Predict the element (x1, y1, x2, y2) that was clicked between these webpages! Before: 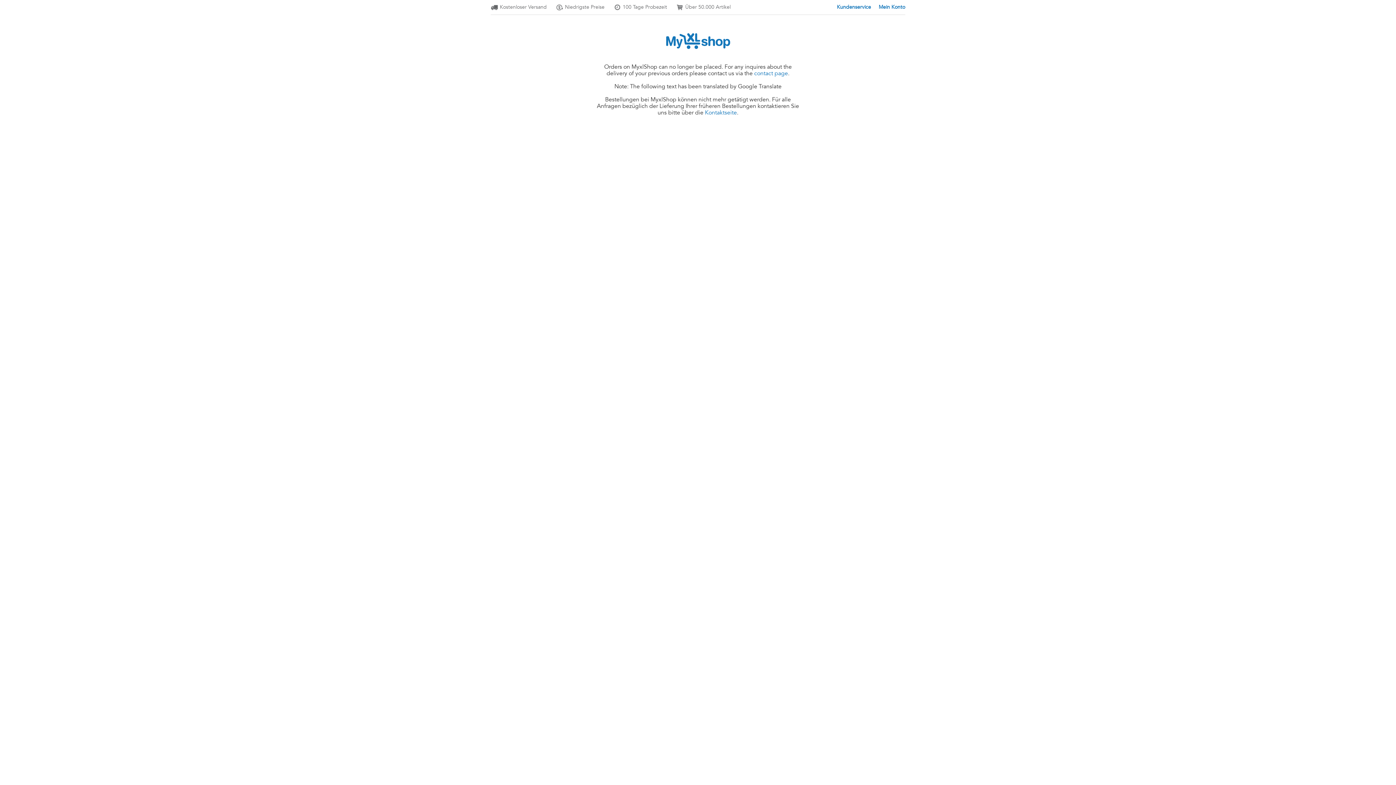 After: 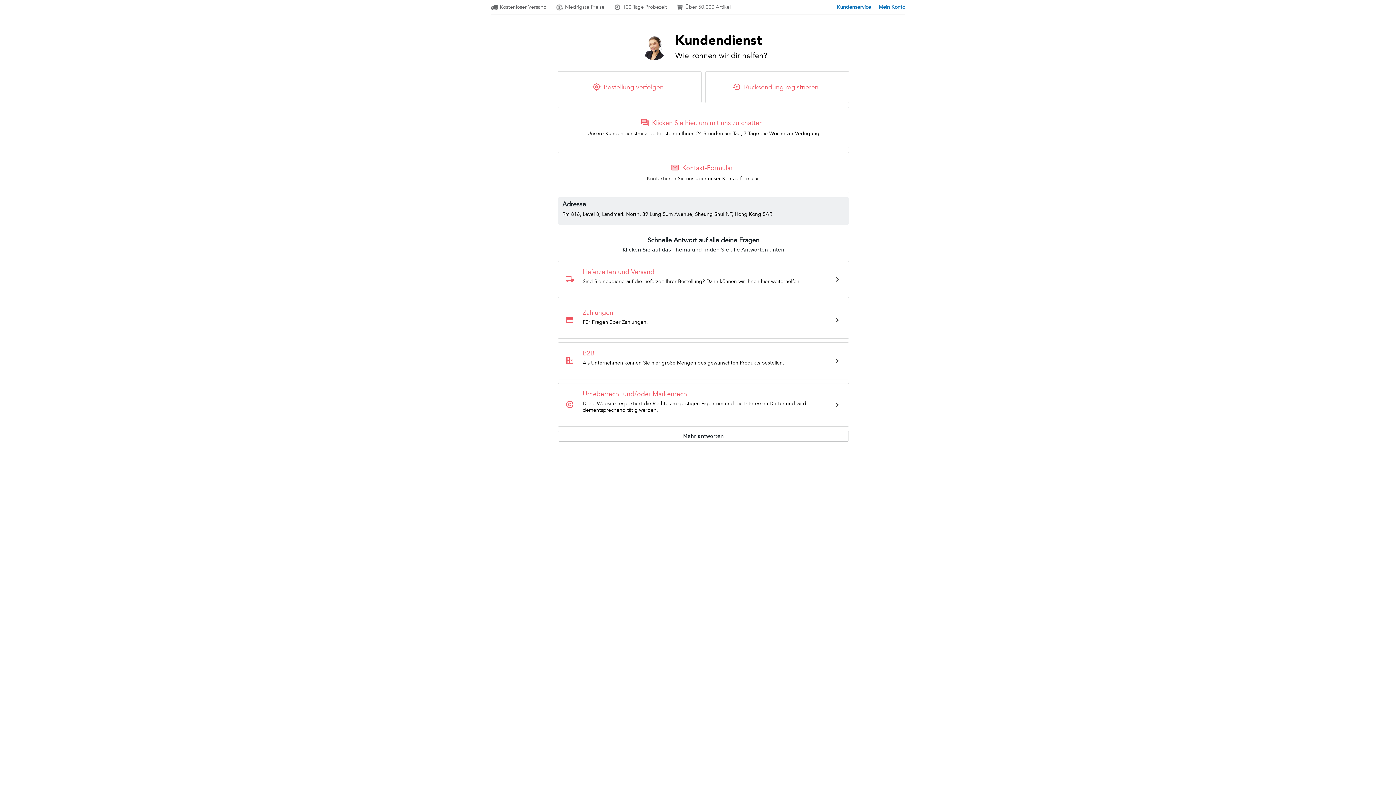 Action: bbox: (835, 3, 878, 10) label: Kundenservice 